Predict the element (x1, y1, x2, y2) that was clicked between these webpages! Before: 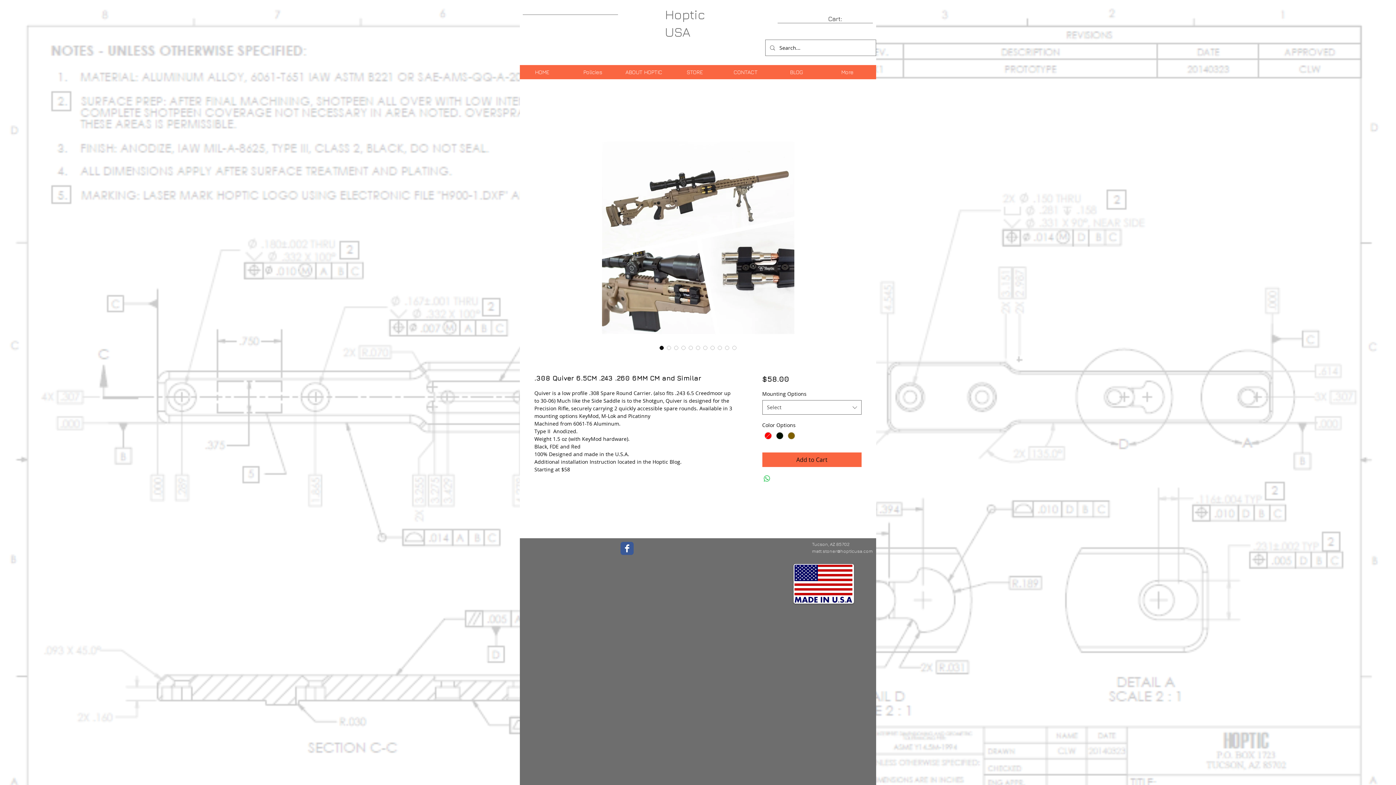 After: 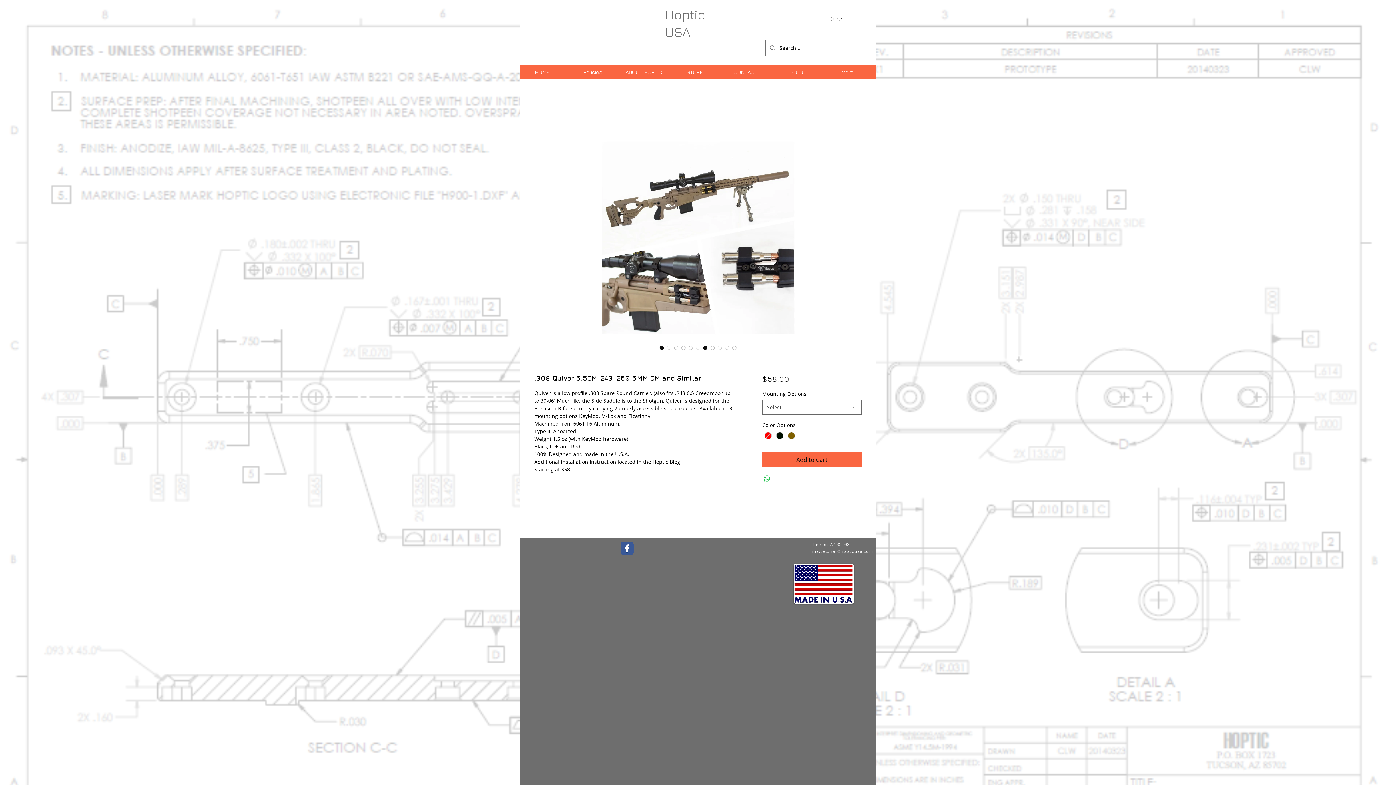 Action: bbox: (701, 344, 709, 351)